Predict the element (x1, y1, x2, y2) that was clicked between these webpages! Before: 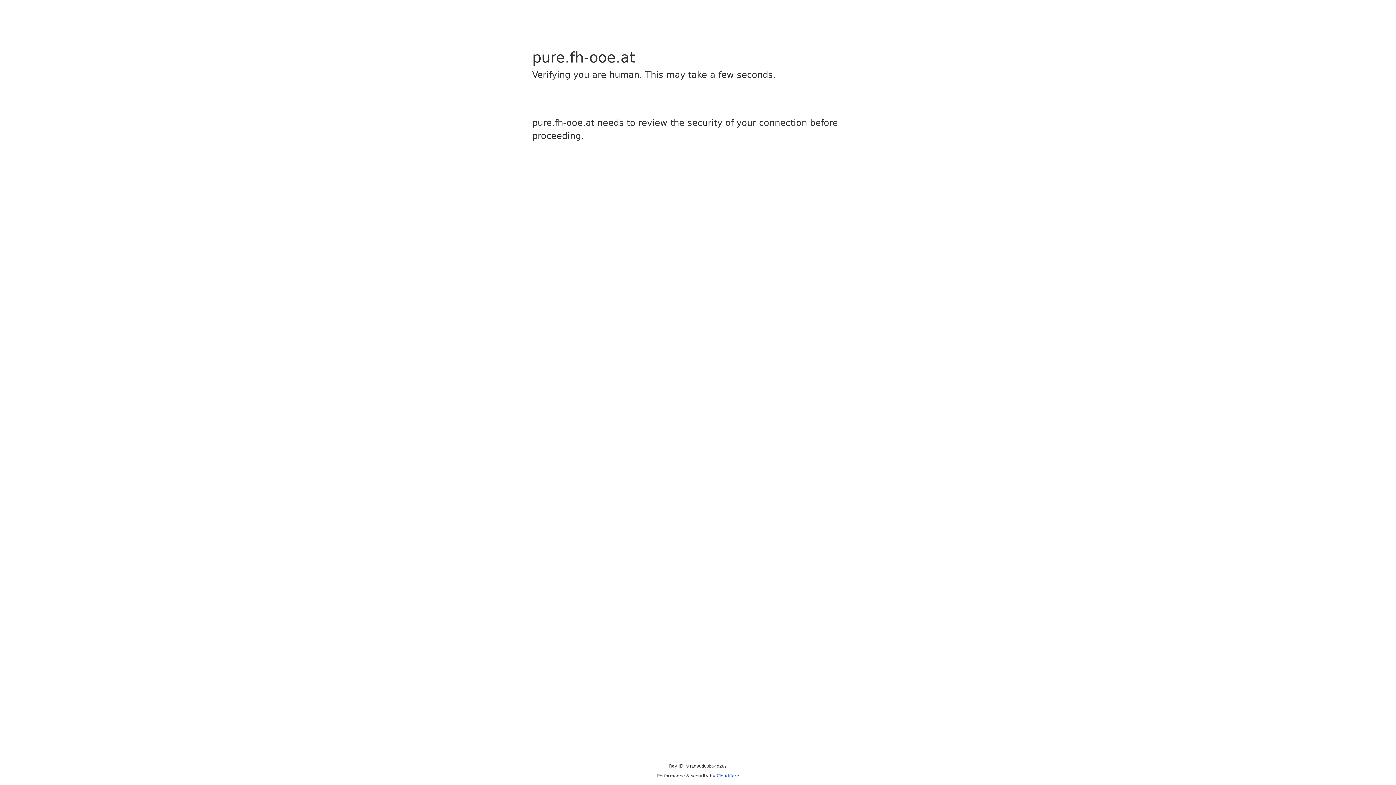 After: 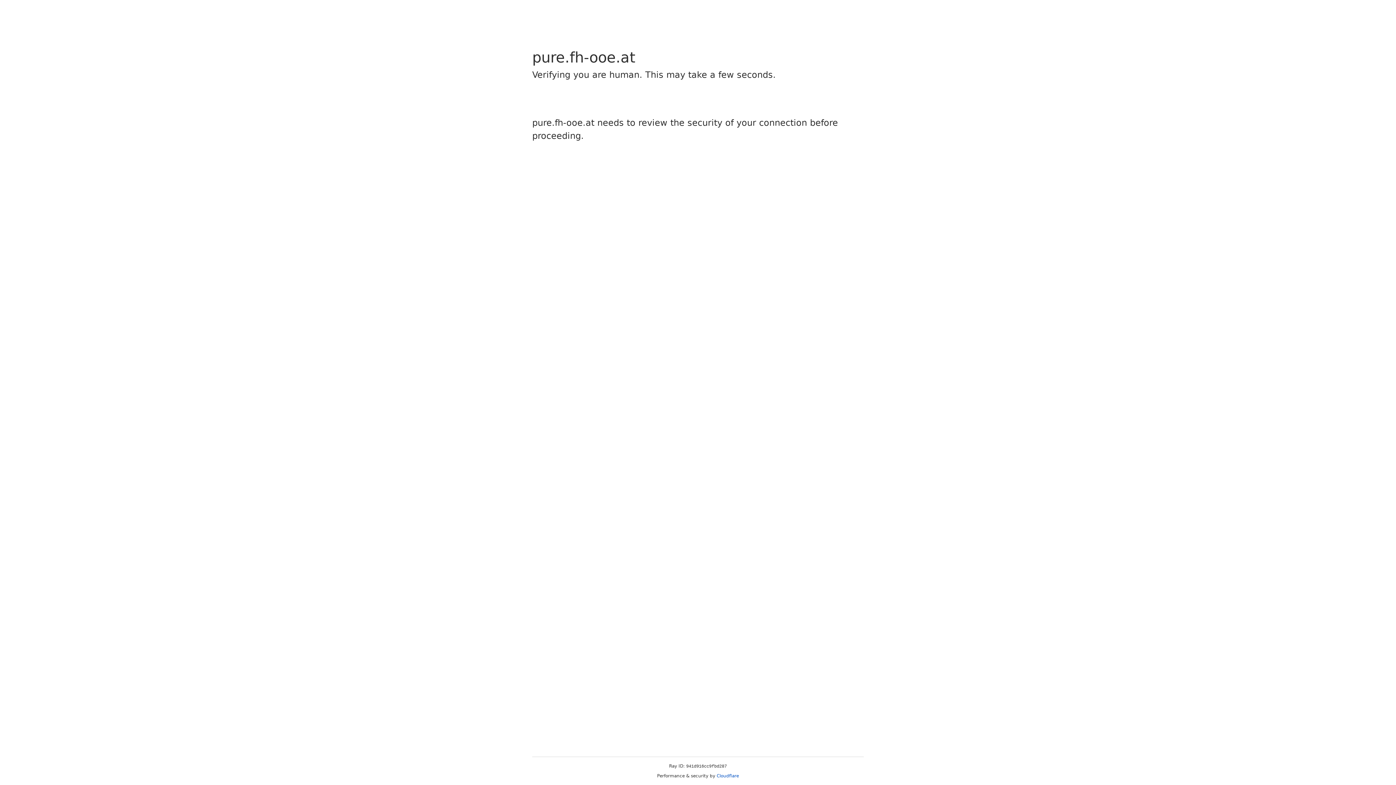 Action: bbox: (716, 773, 739, 778) label: Cloudflare